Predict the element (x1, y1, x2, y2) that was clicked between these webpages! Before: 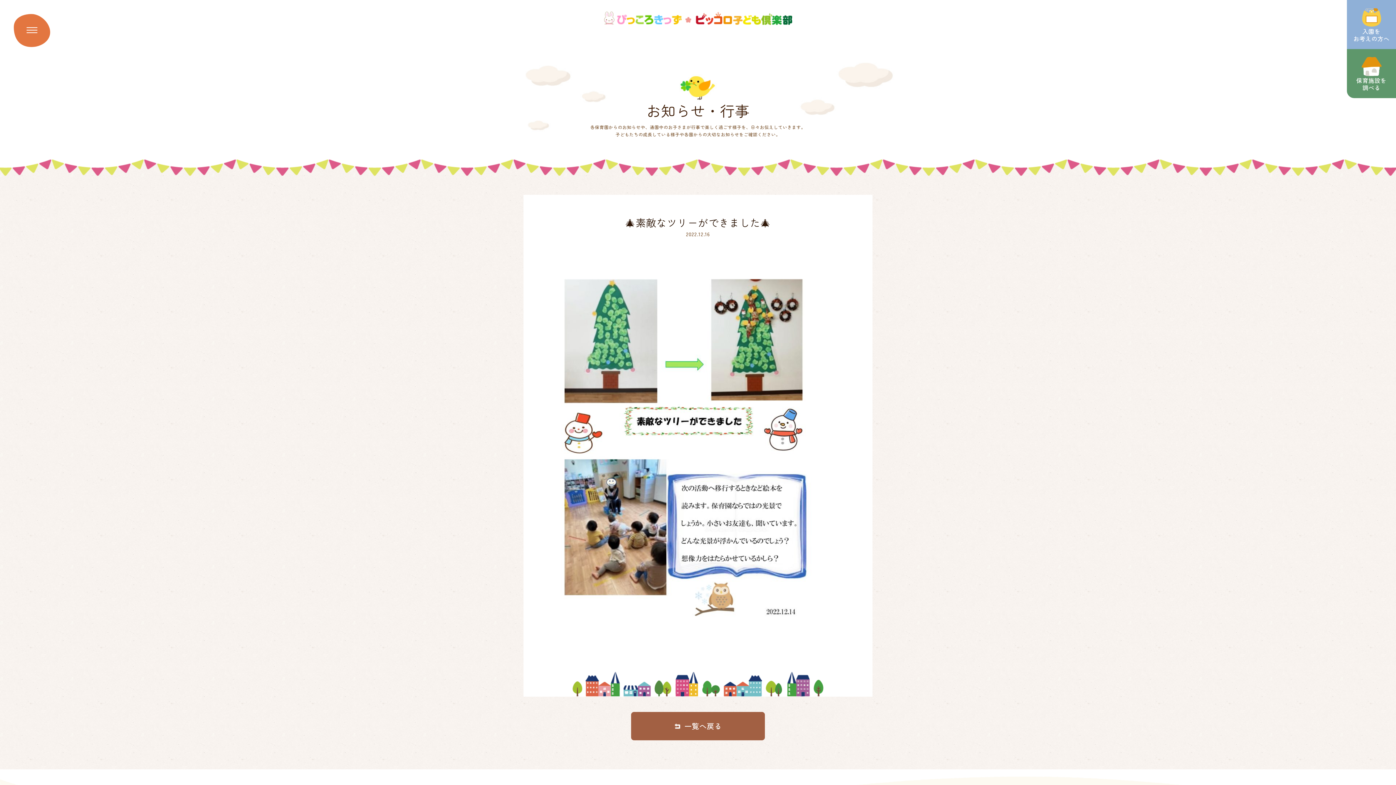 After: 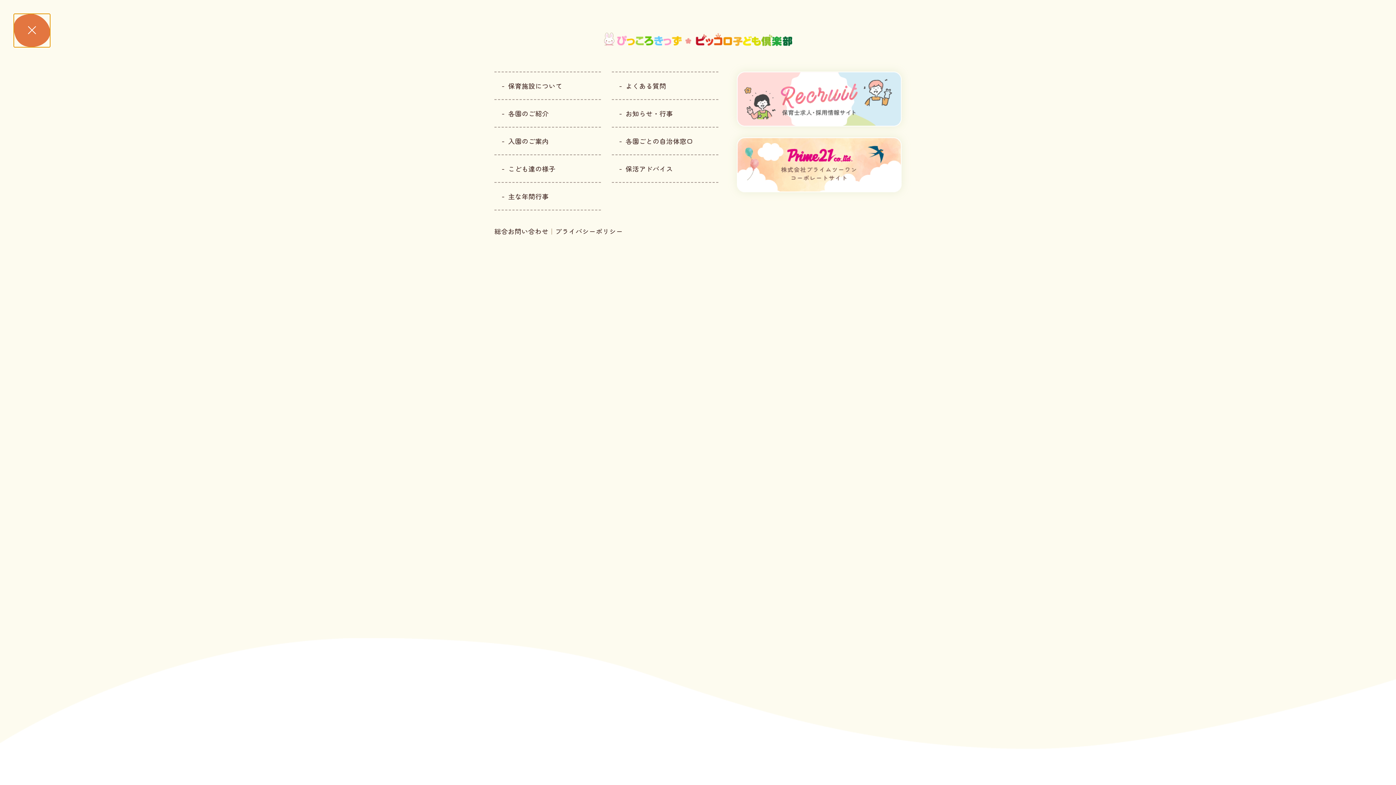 Action: bbox: (13, 13, 50, 47)